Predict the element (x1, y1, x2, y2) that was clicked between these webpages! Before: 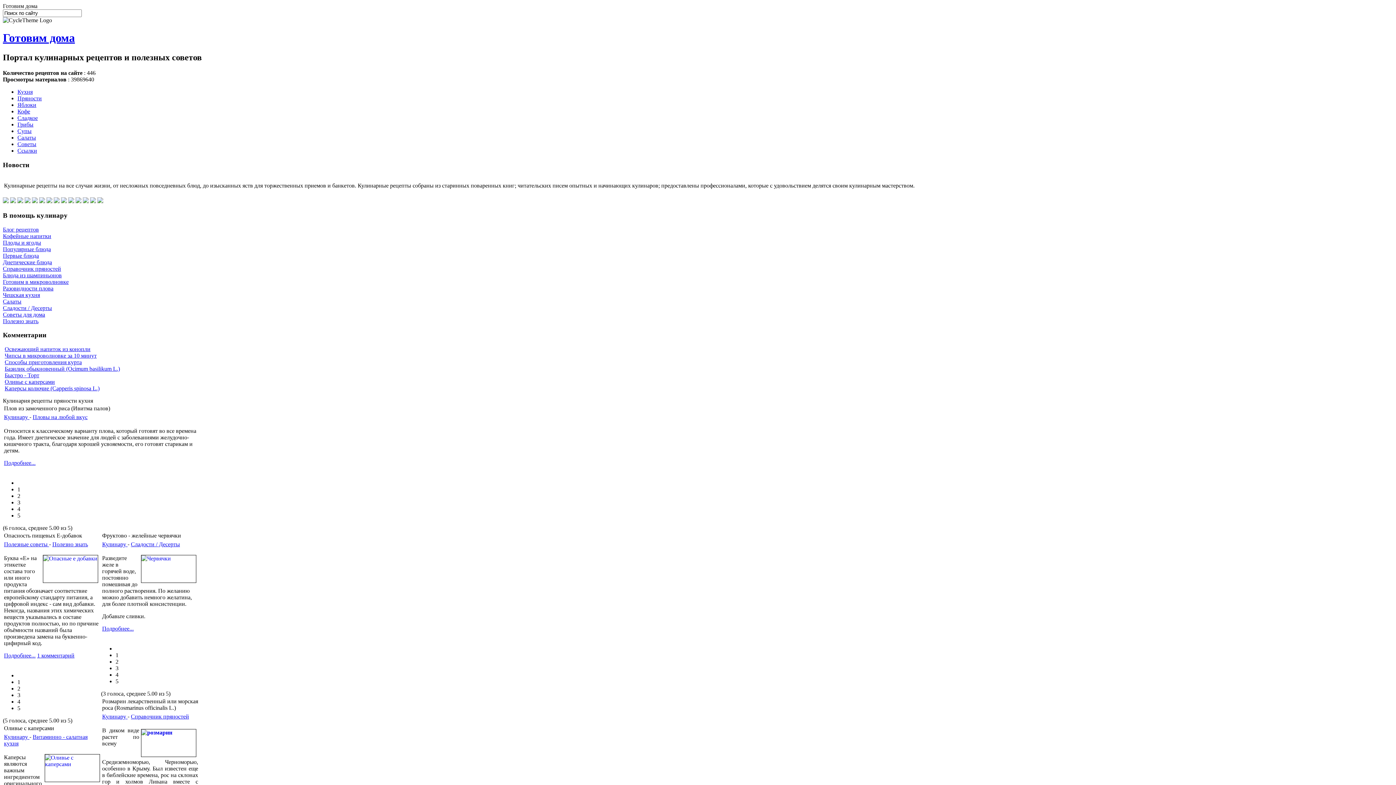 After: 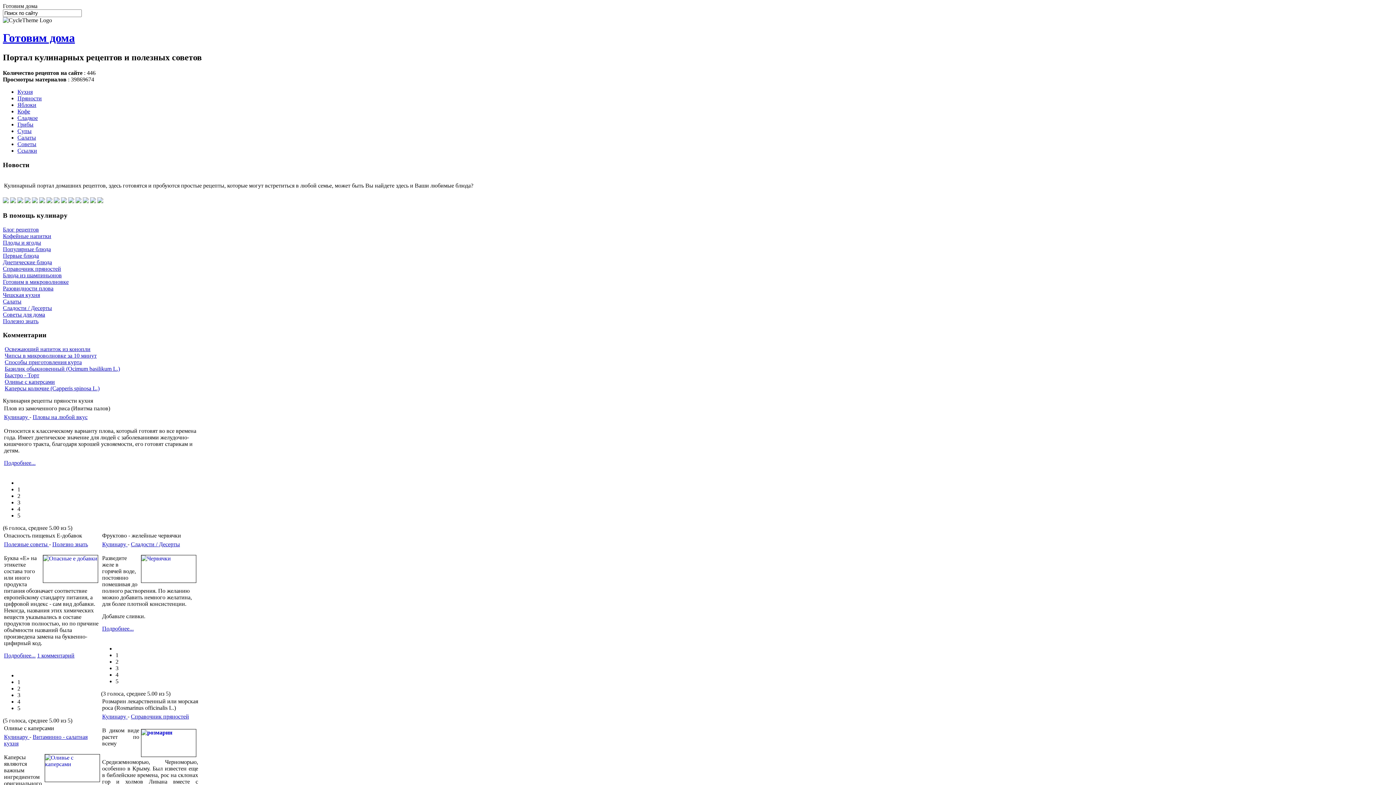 Action: label: Советы bbox: (17, 141, 36, 147)